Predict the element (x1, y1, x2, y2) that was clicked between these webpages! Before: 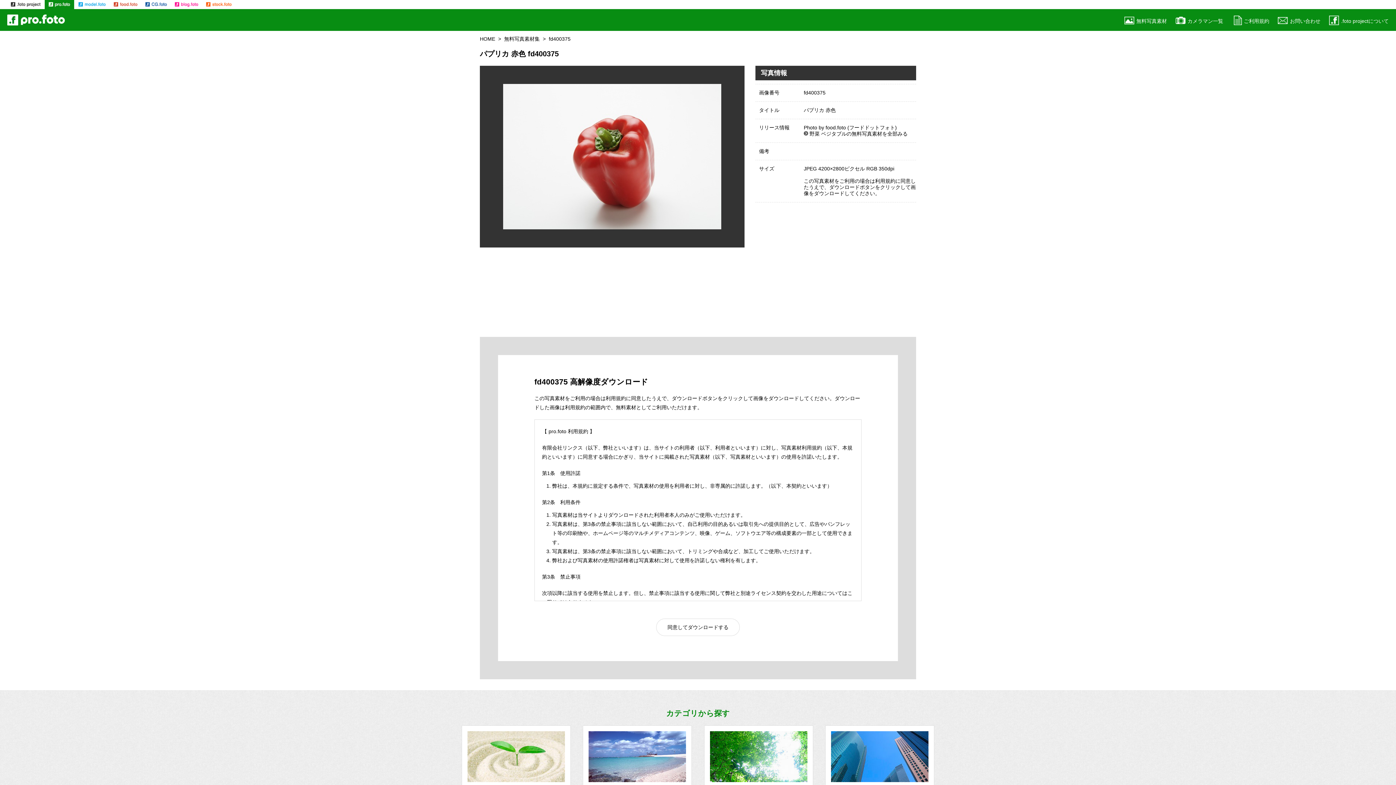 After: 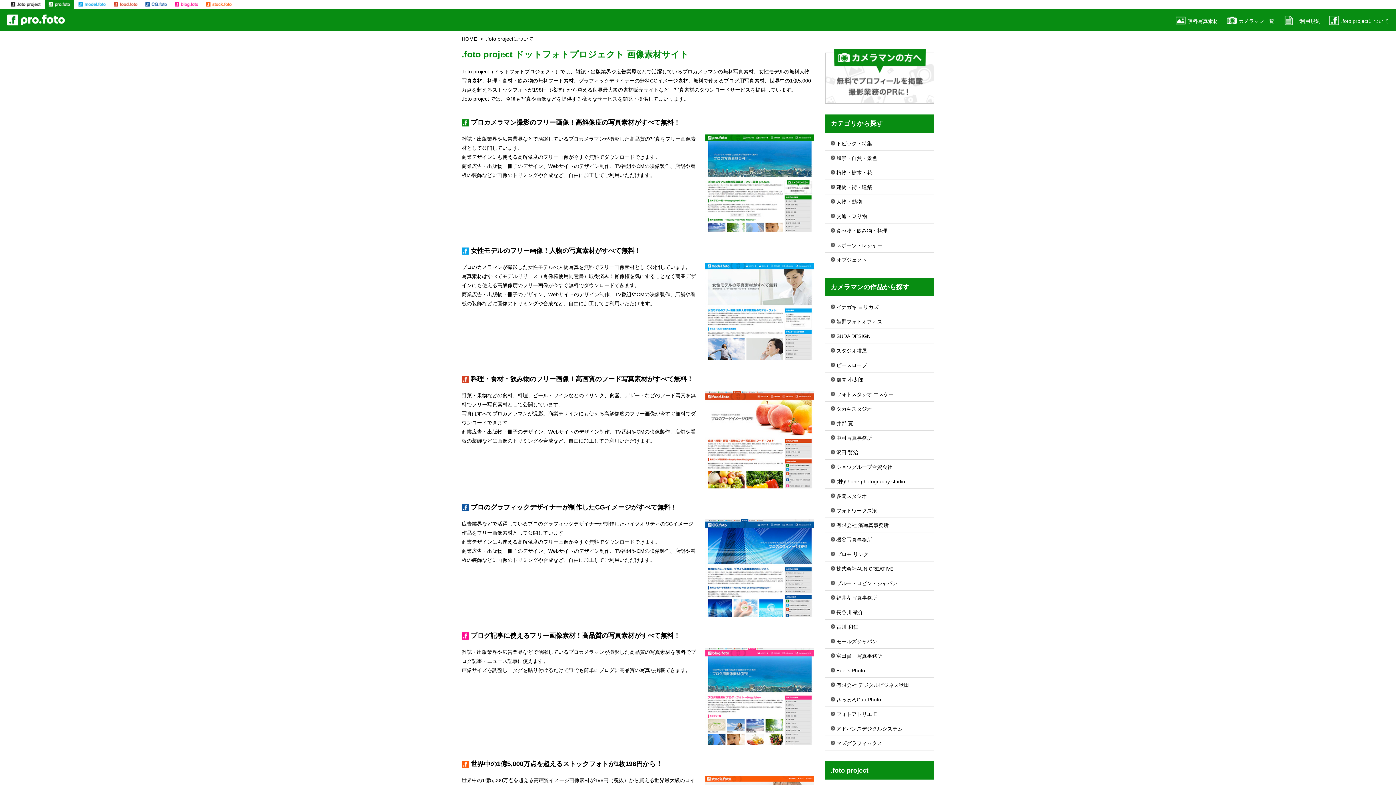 Action: bbox: (1329, 18, 1389, 24) label: .foto projectについて